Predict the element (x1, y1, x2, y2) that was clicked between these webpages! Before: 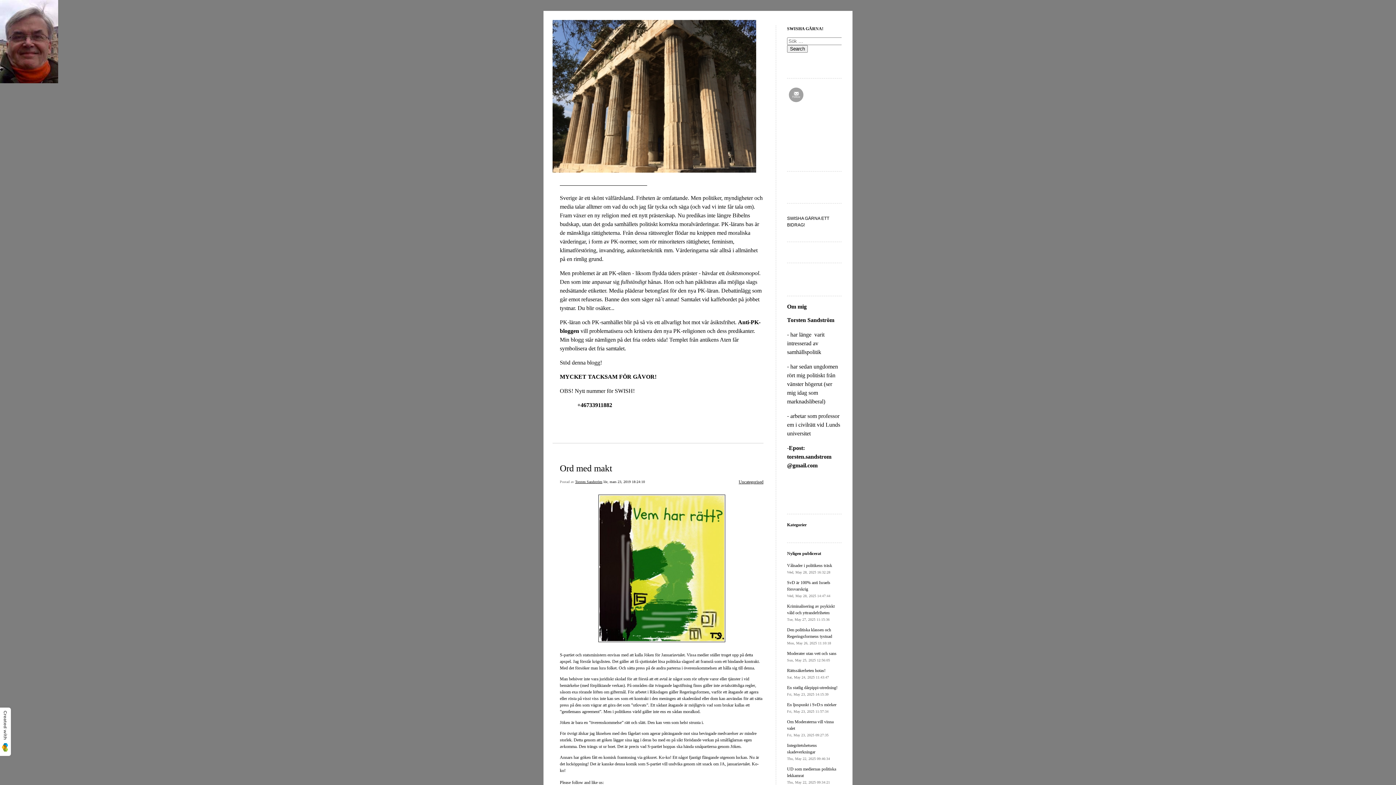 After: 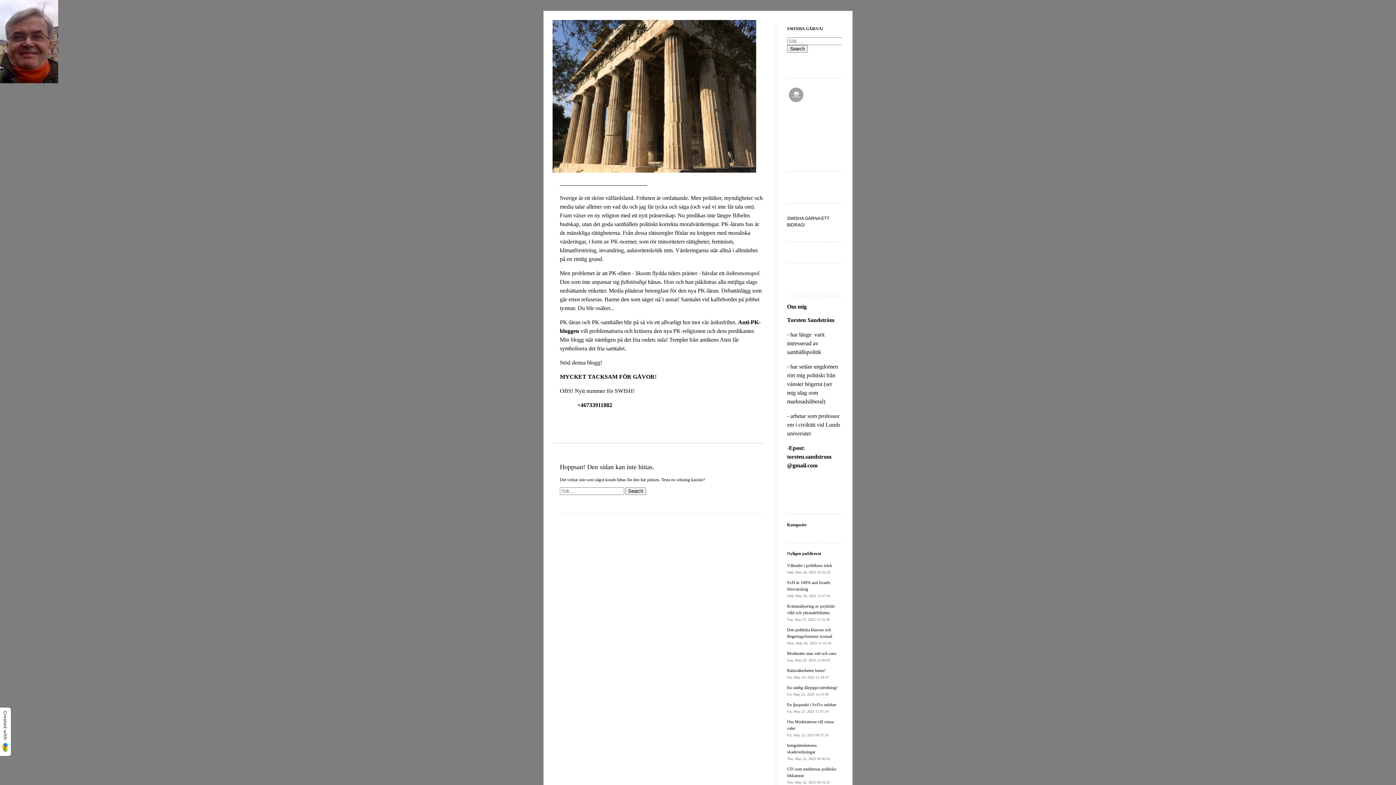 Action: label: Integritetshetsens skadeverkningar
Thu, May 22, 2025 09:46:34 bbox: (787, 743, 830, 761)